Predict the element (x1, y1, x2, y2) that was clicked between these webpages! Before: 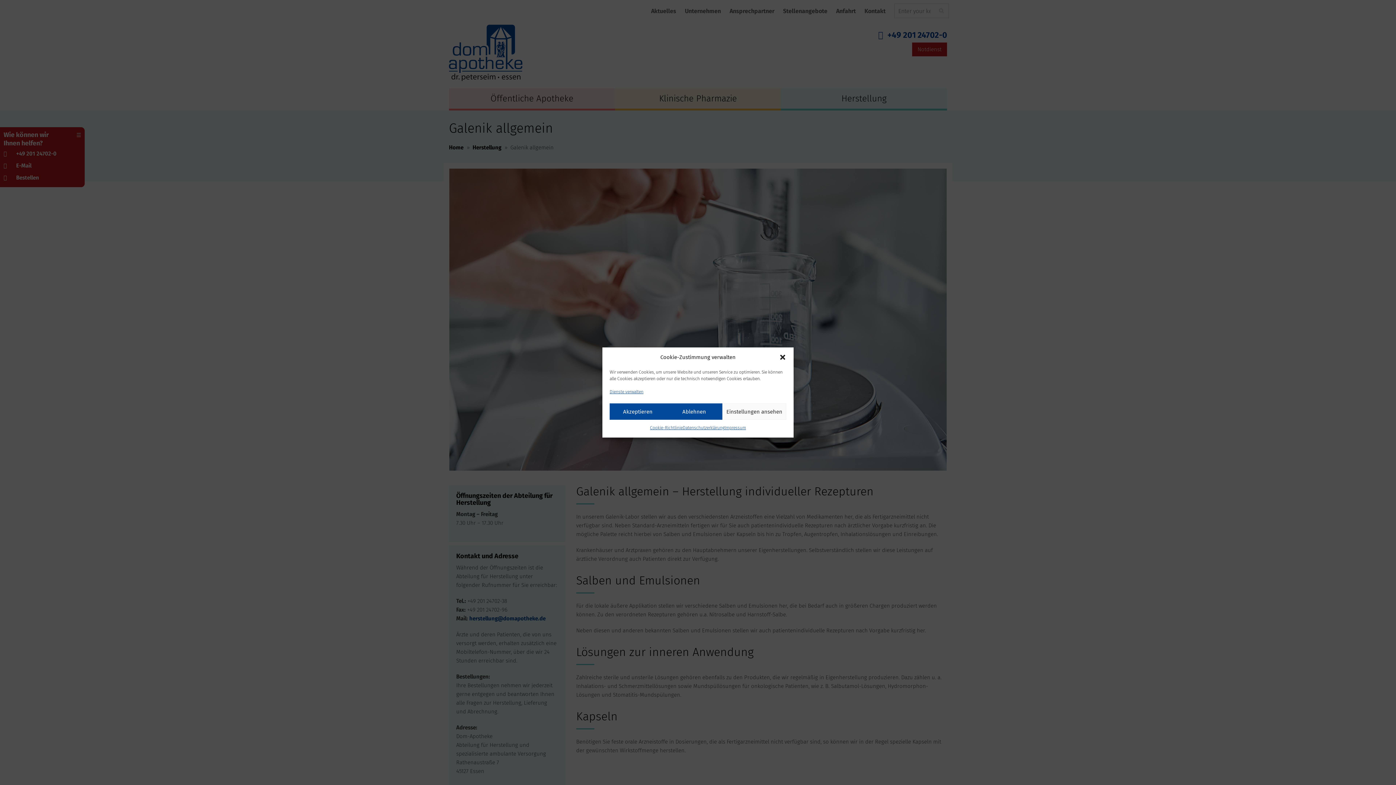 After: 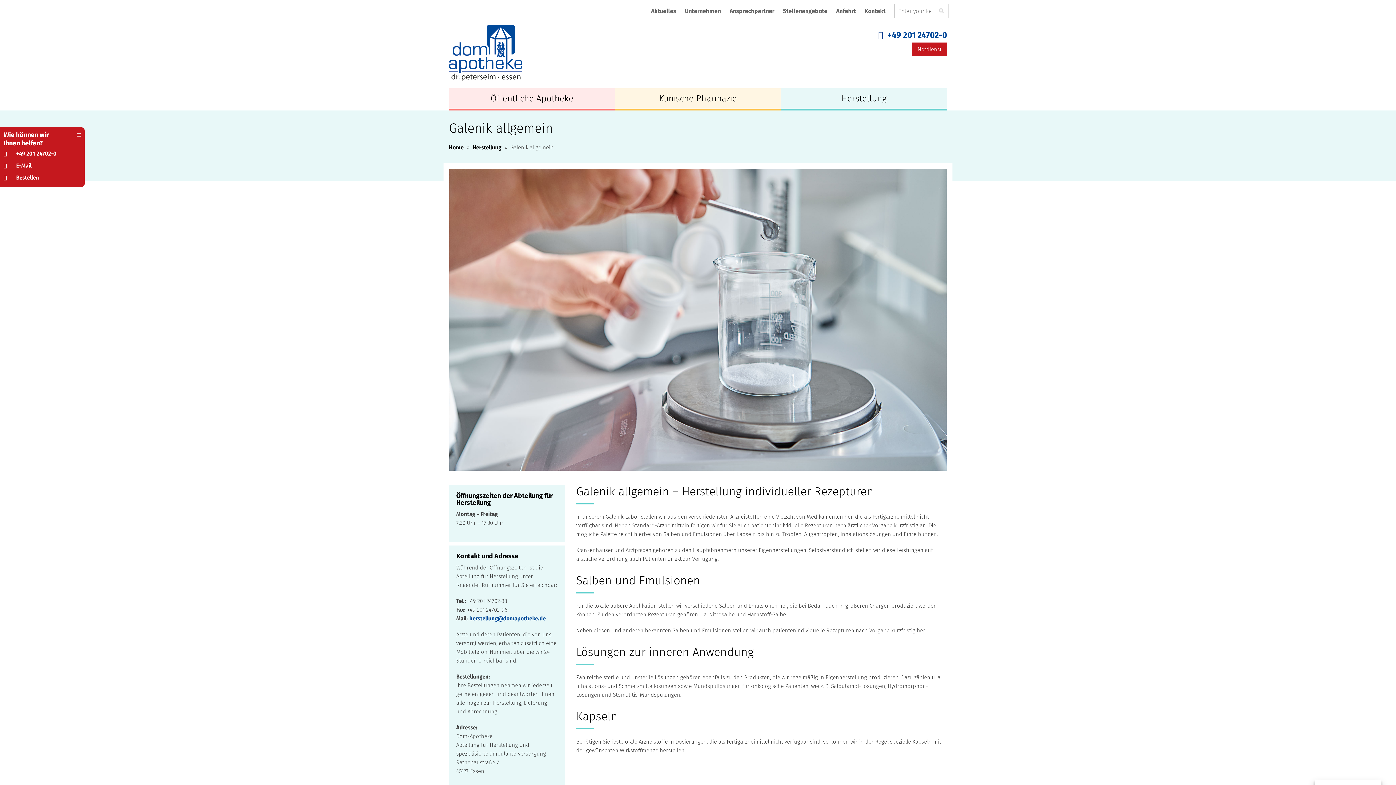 Action: bbox: (609, 403, 666, 420) label: Akzeptieren